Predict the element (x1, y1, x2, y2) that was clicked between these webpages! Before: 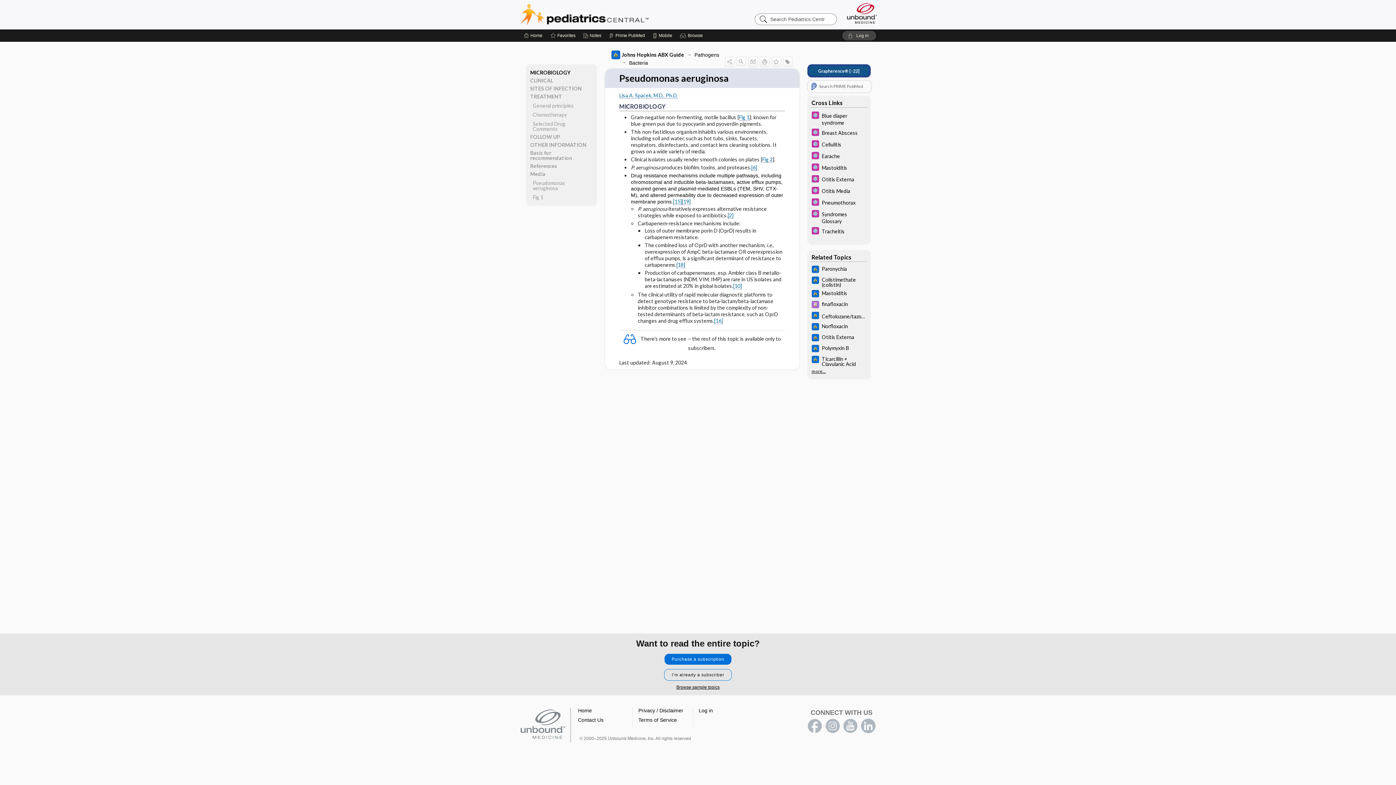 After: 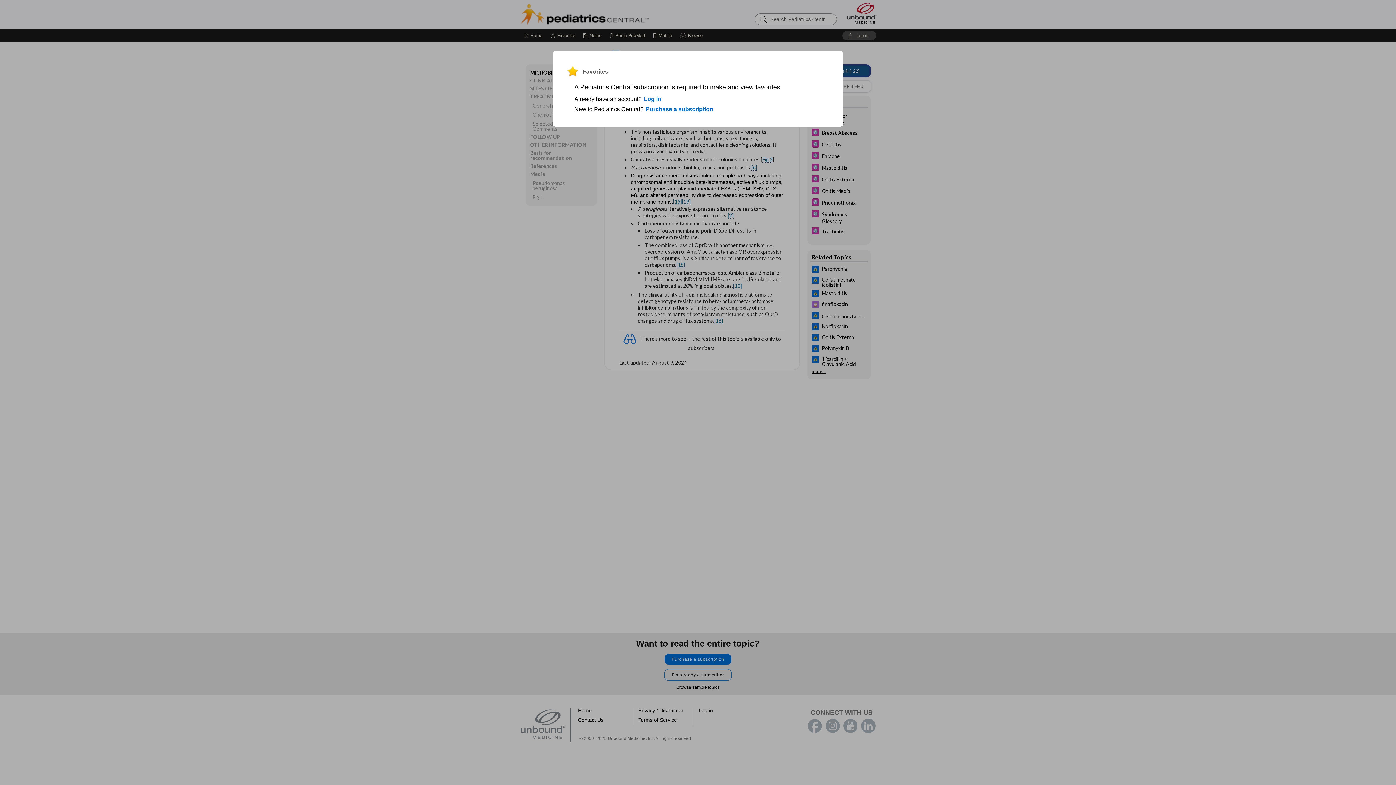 Action: bbox: (550, 29, 575, 41) label: Favorites